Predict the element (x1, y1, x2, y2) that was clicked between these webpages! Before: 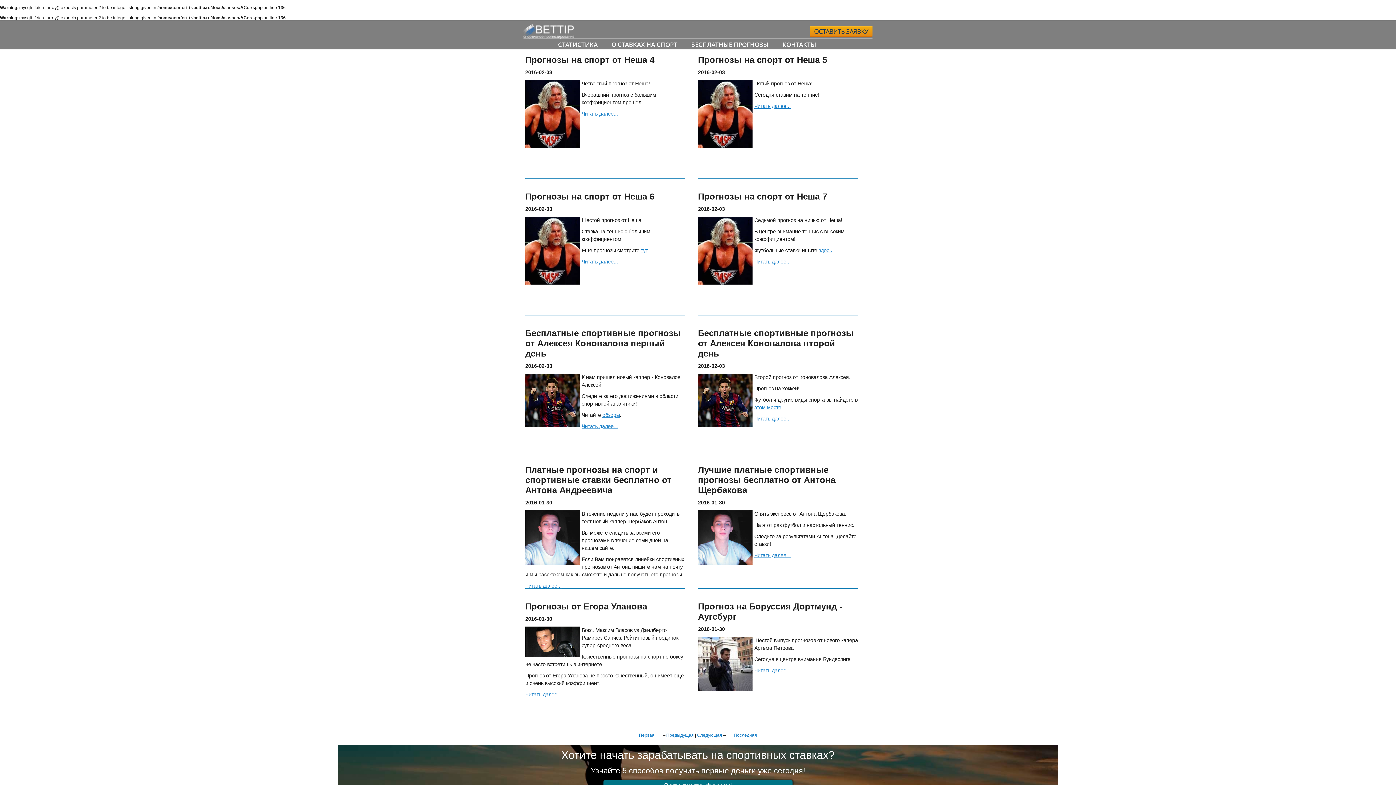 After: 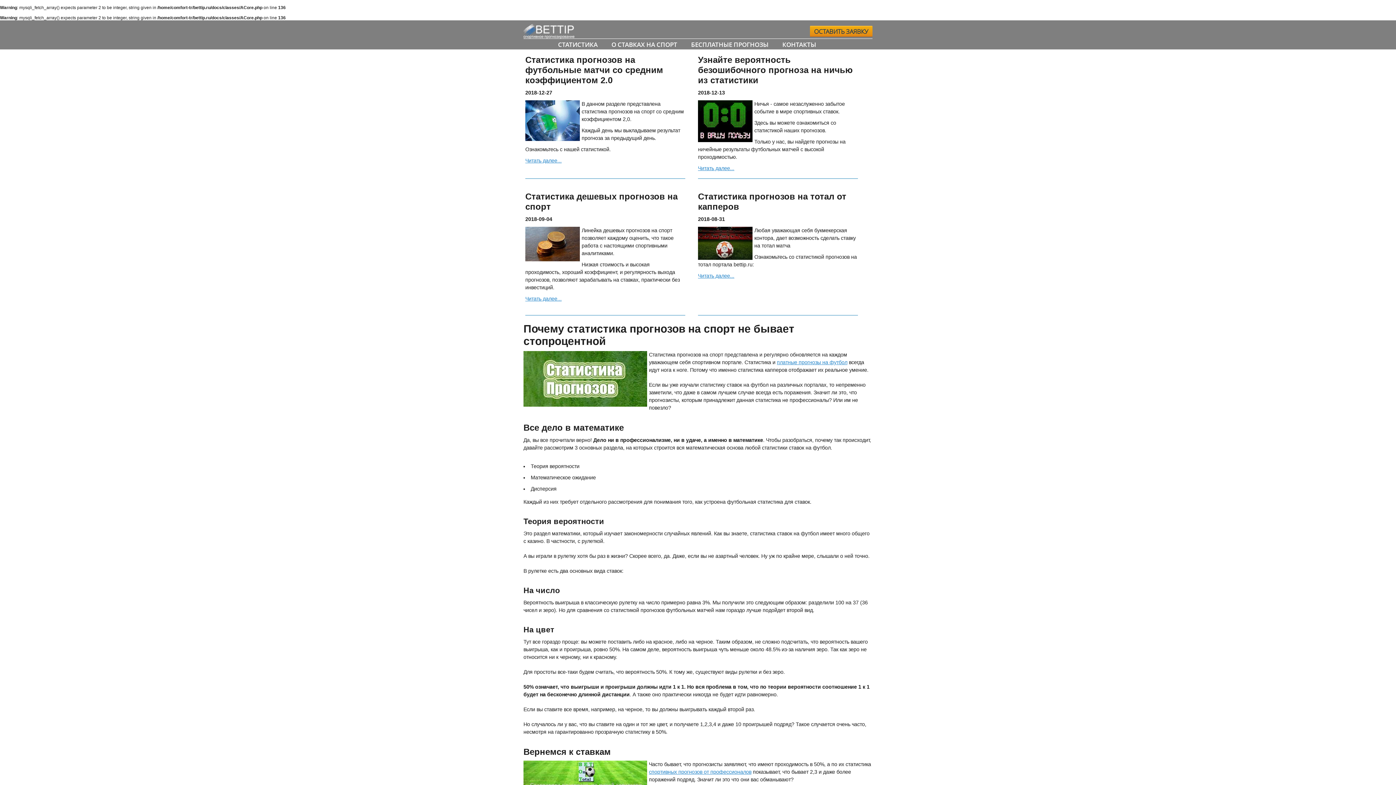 Action: bbox: (558, 40, 597, 48) label: СТАТИСТИКА